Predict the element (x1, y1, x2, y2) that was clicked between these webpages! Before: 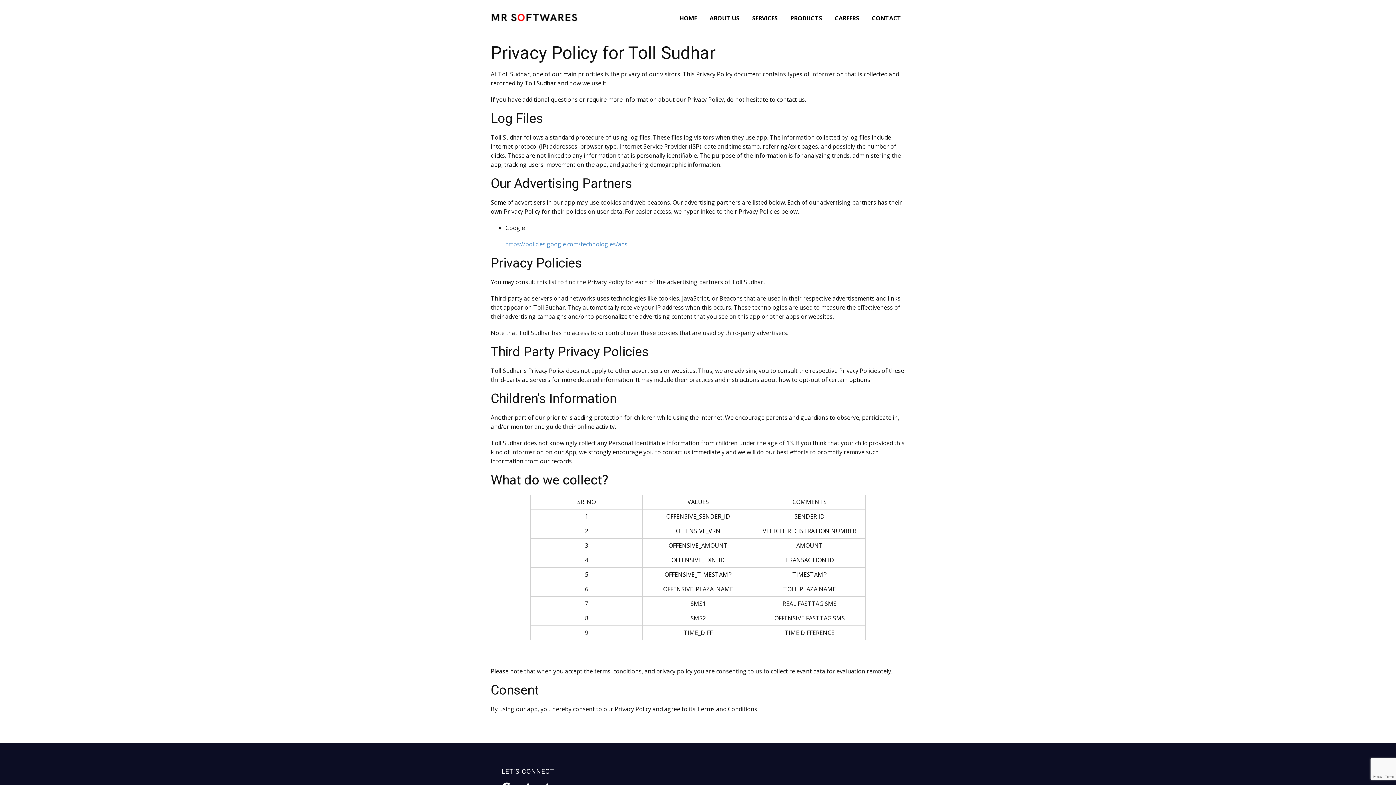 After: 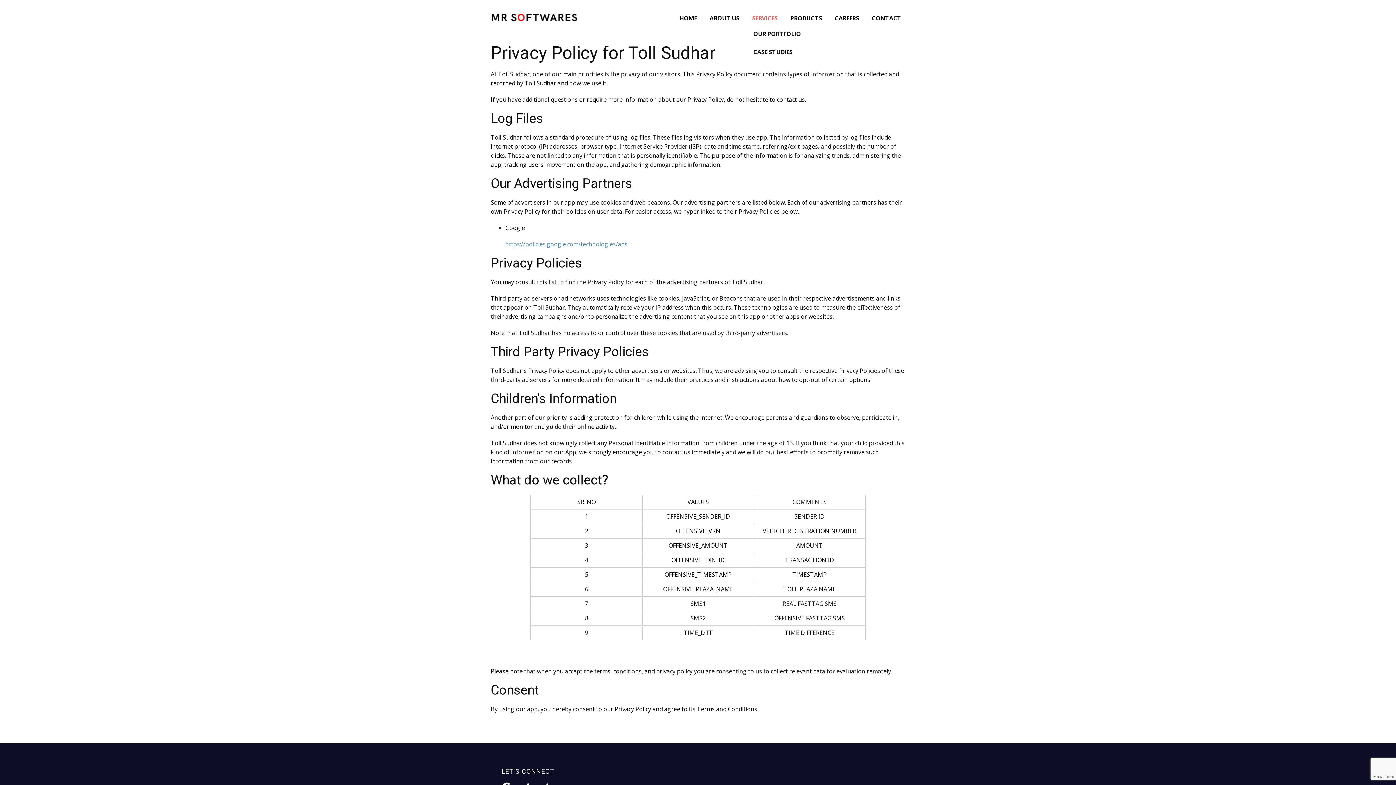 Action: label: SERVICES bbox: (748, 11, 781, 24)